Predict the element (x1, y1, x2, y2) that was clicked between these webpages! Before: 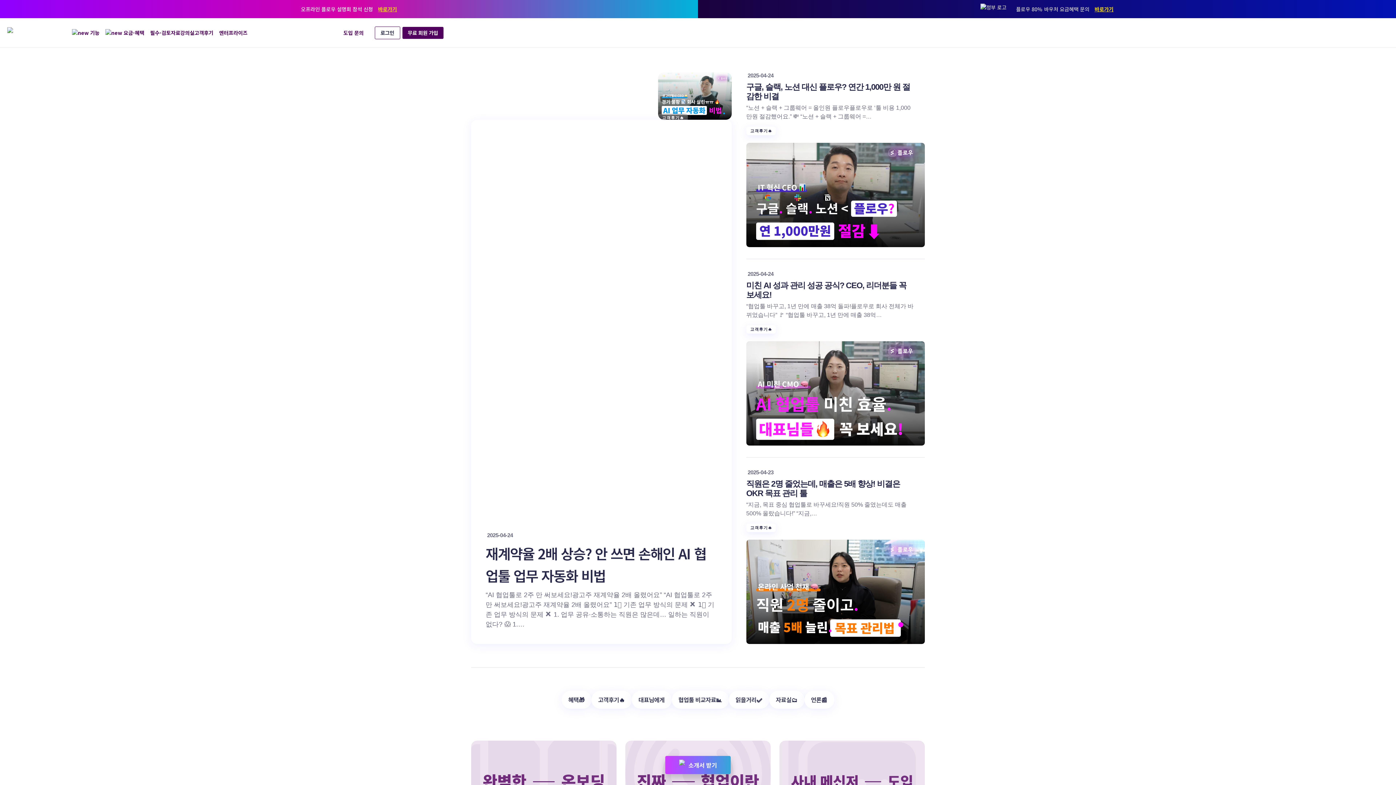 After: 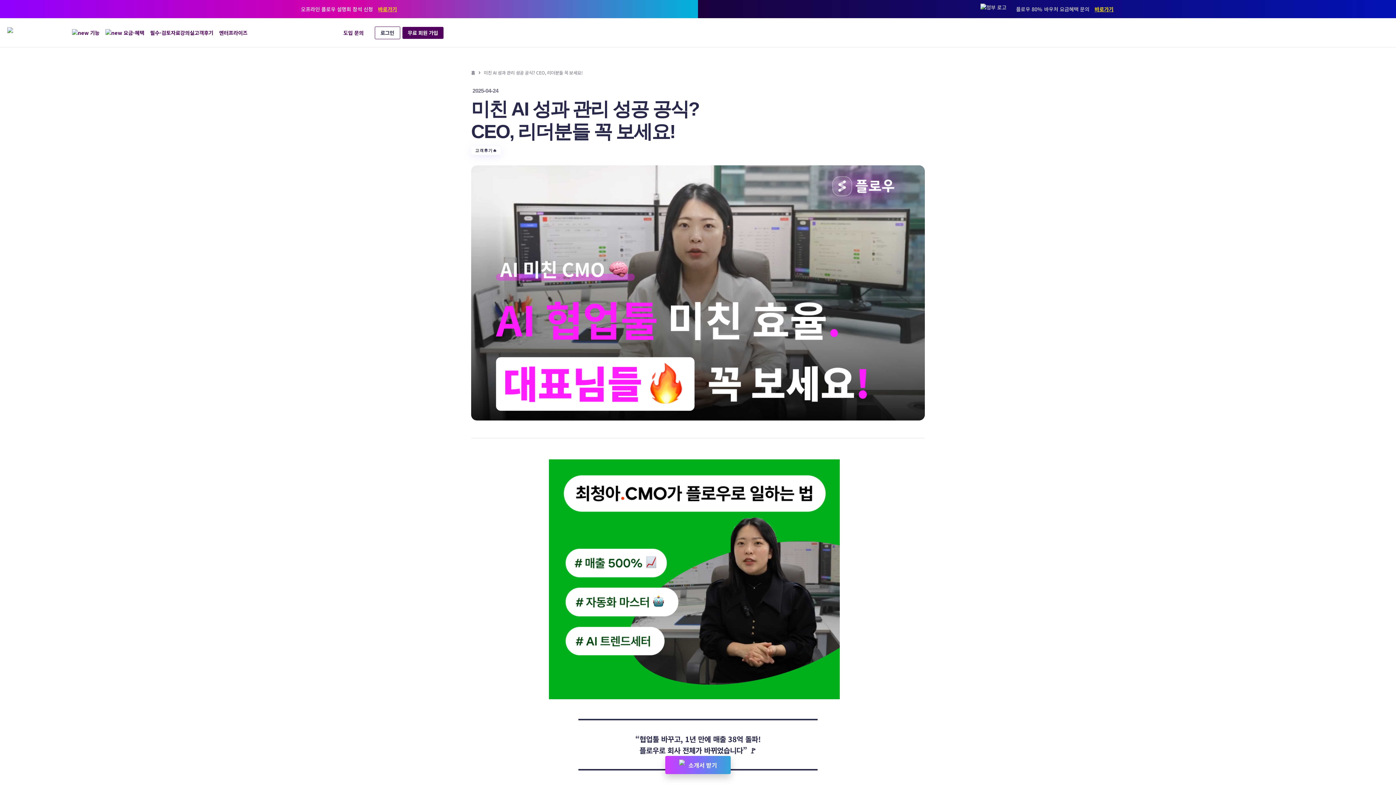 Action: label: 미친 AI 성과 관리 성공 공식? CEO, 리더분들 꼭 보세요! bbox: (746, 281, 915, 300)